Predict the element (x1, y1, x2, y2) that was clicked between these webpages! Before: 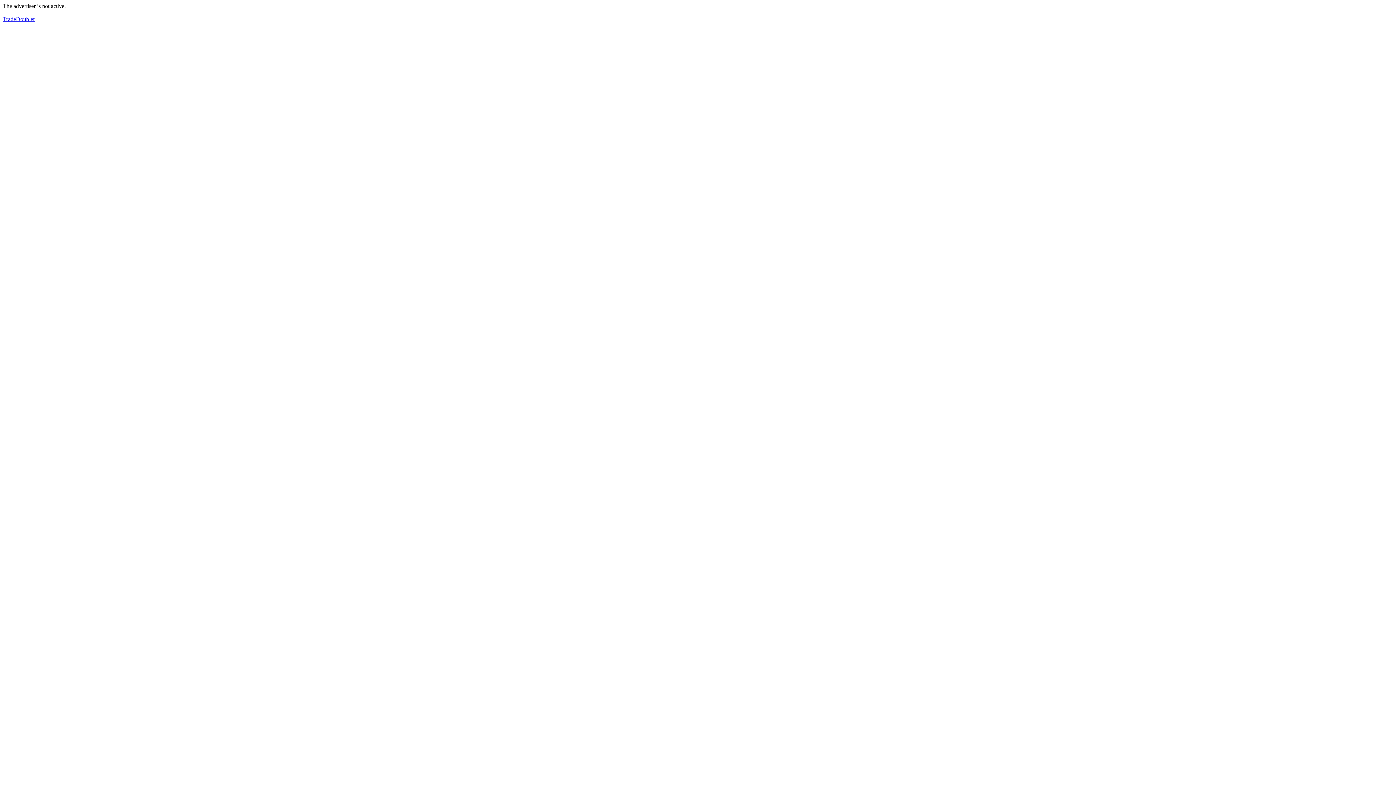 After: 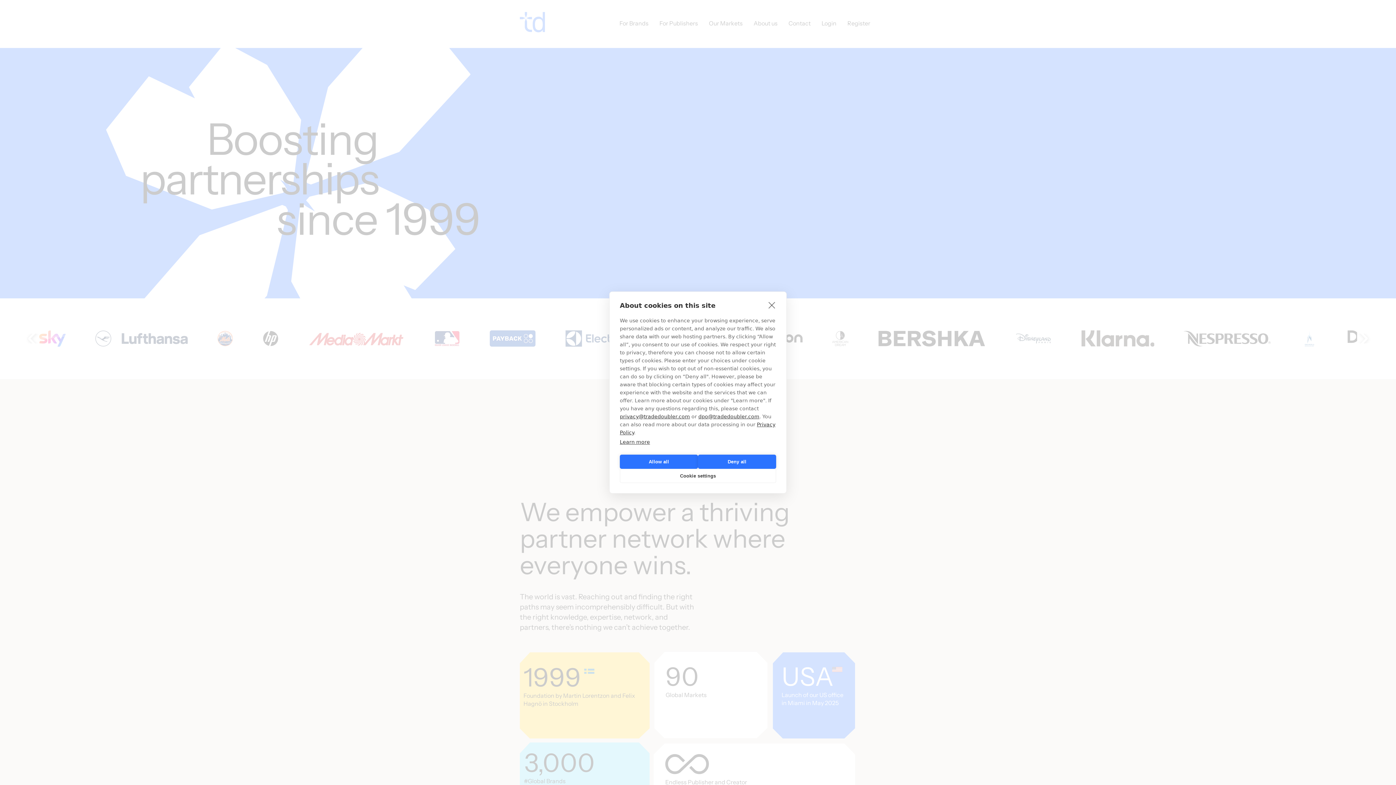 Action: bbox: (2, 16, 34, 22) label: TradeDoubler